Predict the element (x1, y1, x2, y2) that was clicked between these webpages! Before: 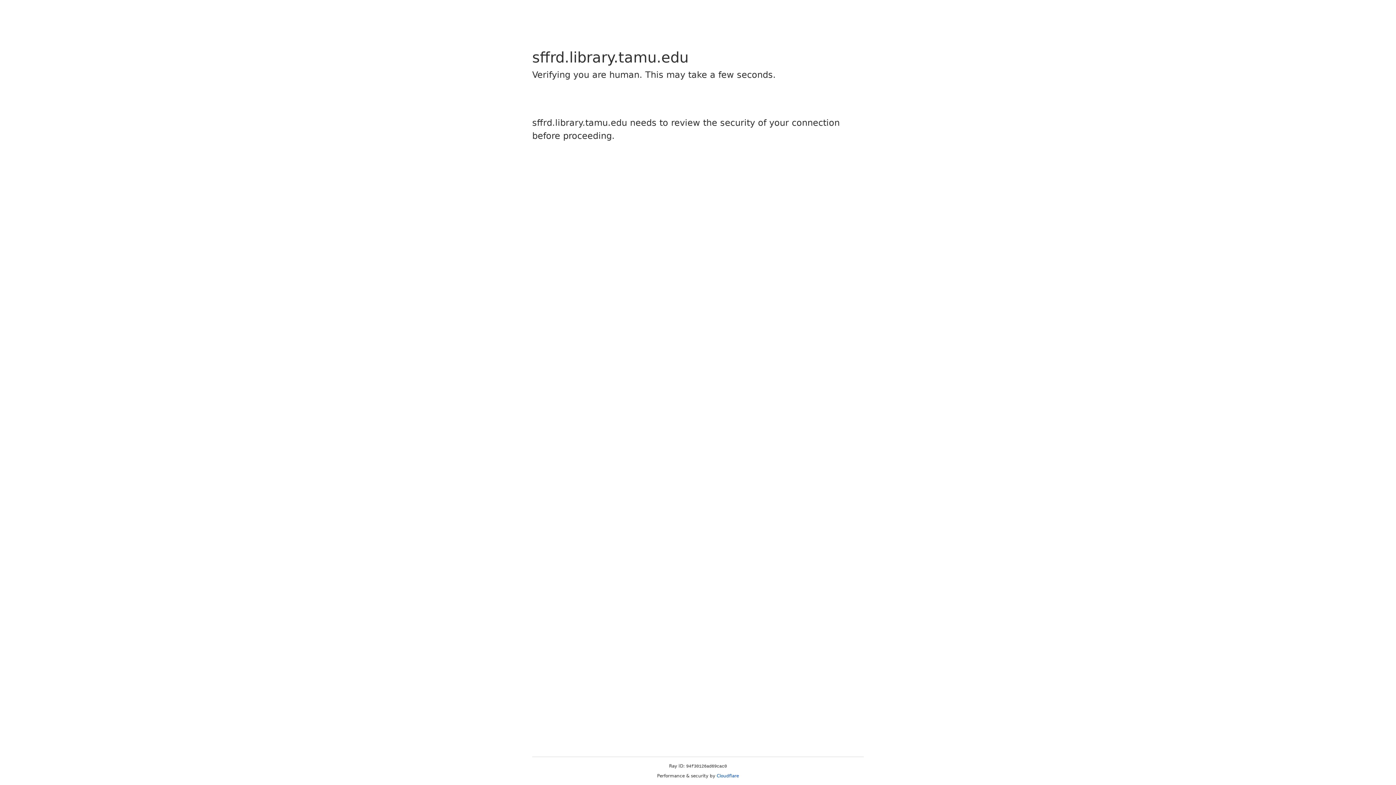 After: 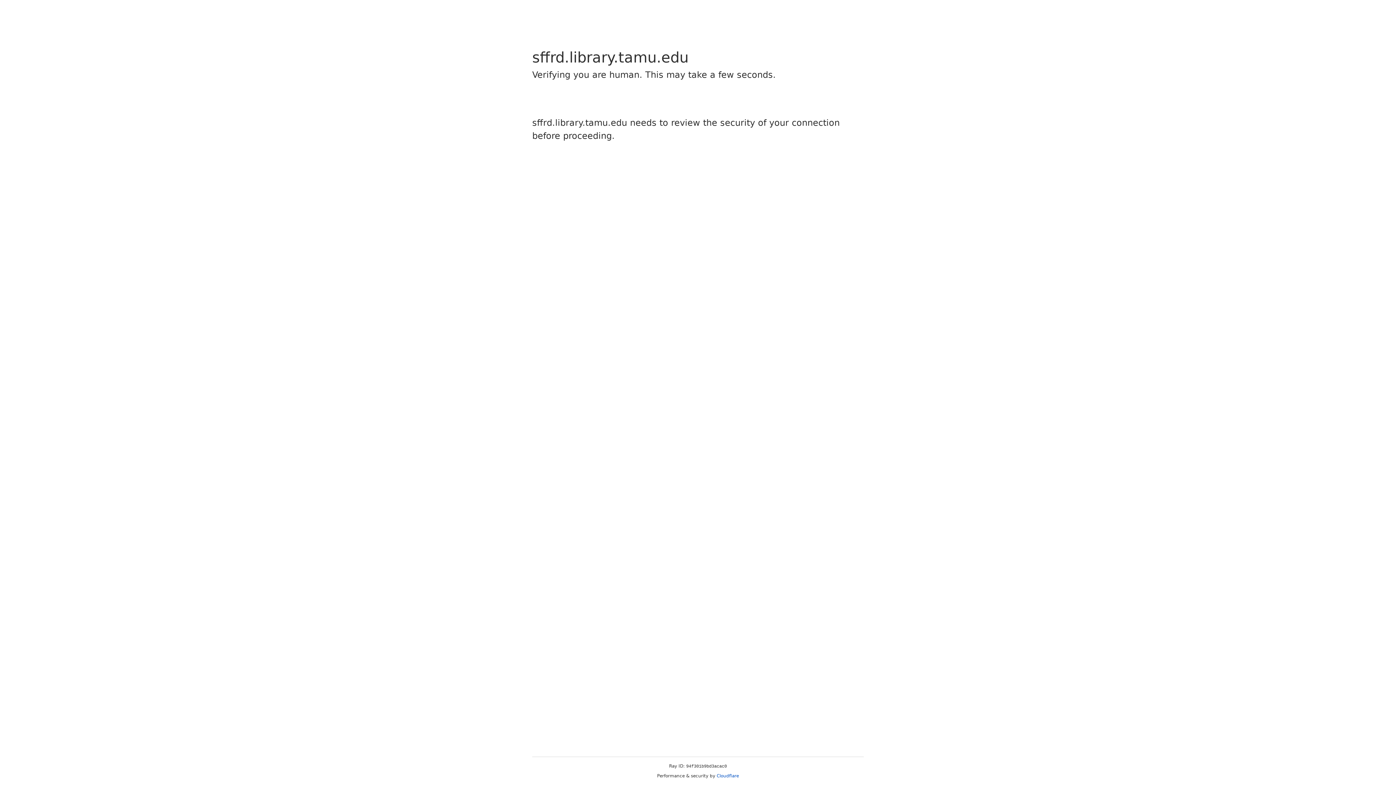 Action: bbox: (716, 773, 739, 778) label: Cloudflare